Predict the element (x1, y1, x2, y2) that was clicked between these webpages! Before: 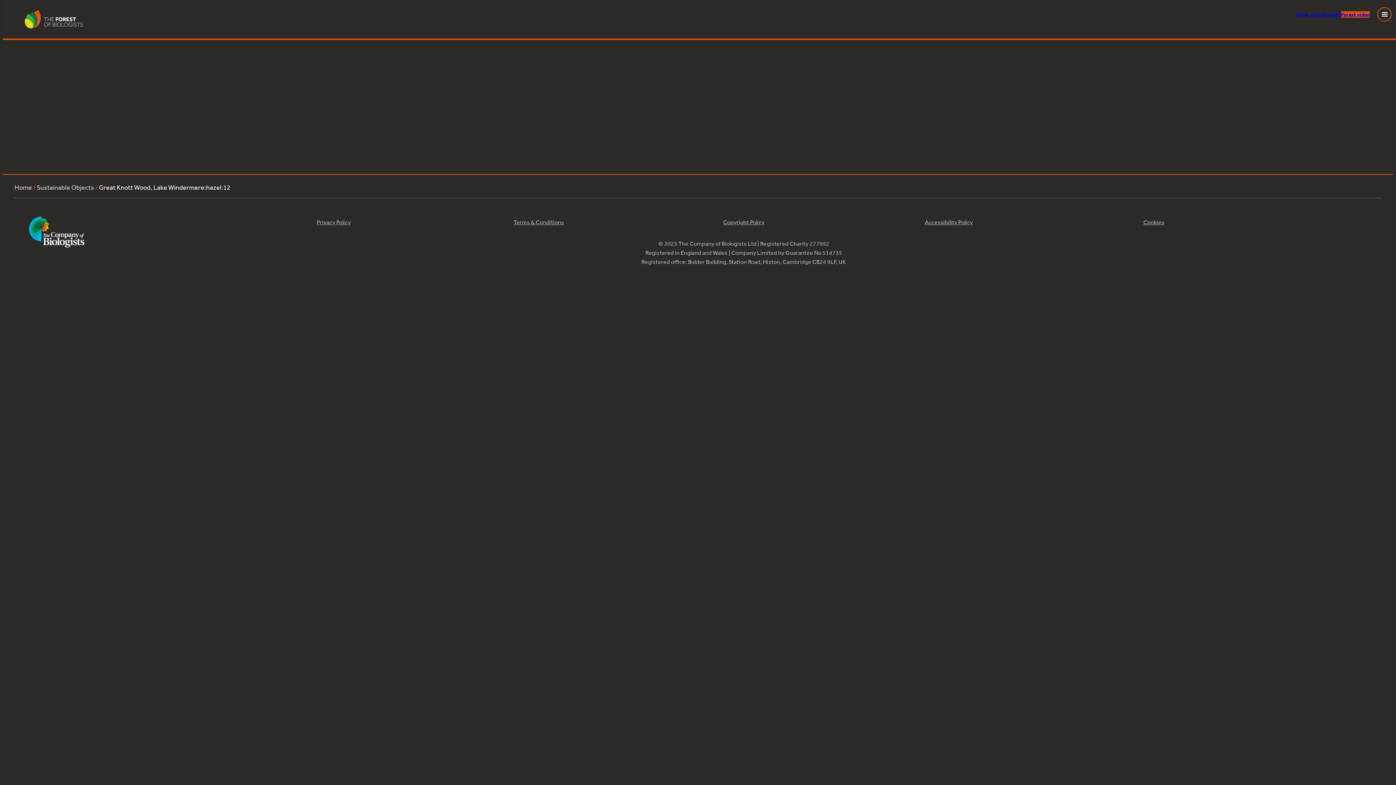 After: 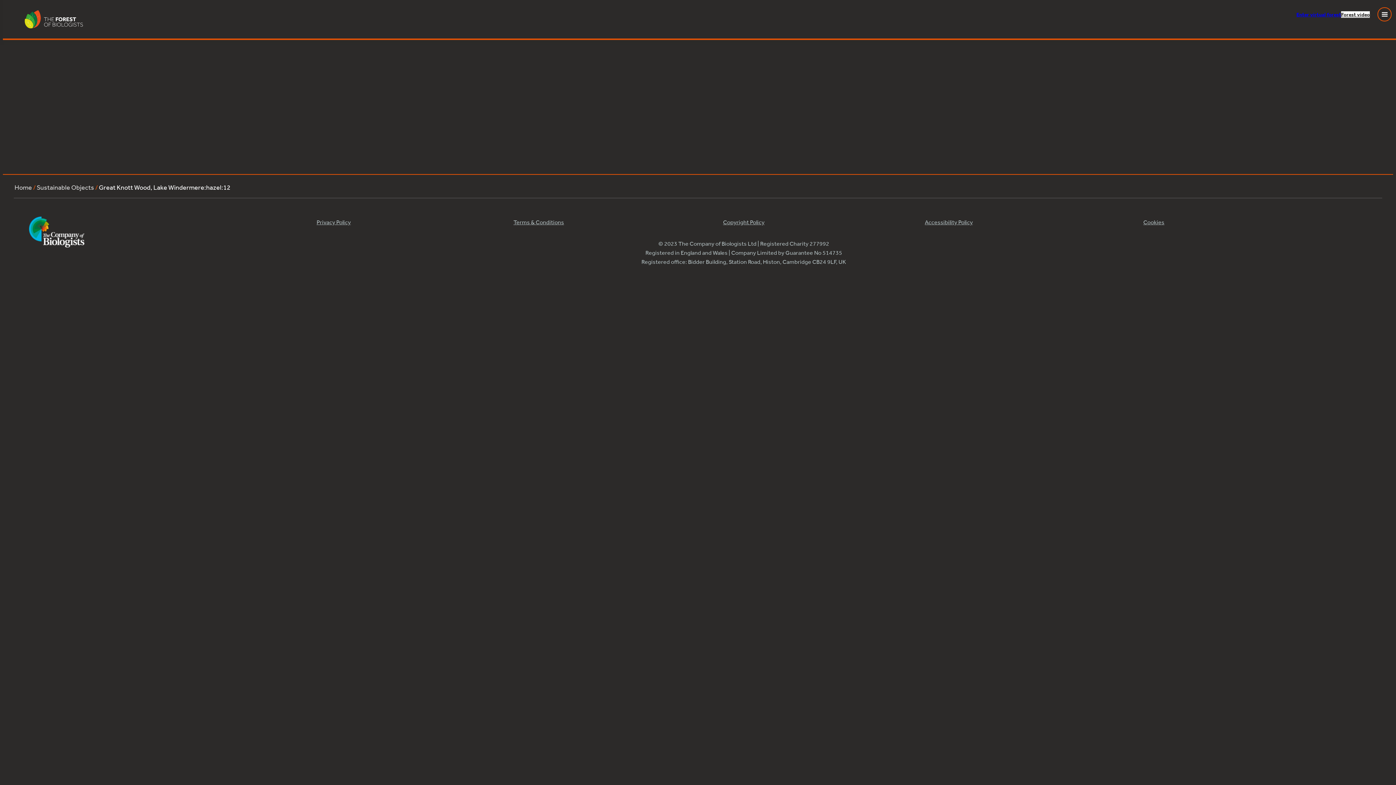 Action: bbox: (1341, 11, 1370, 17) label: Forest video